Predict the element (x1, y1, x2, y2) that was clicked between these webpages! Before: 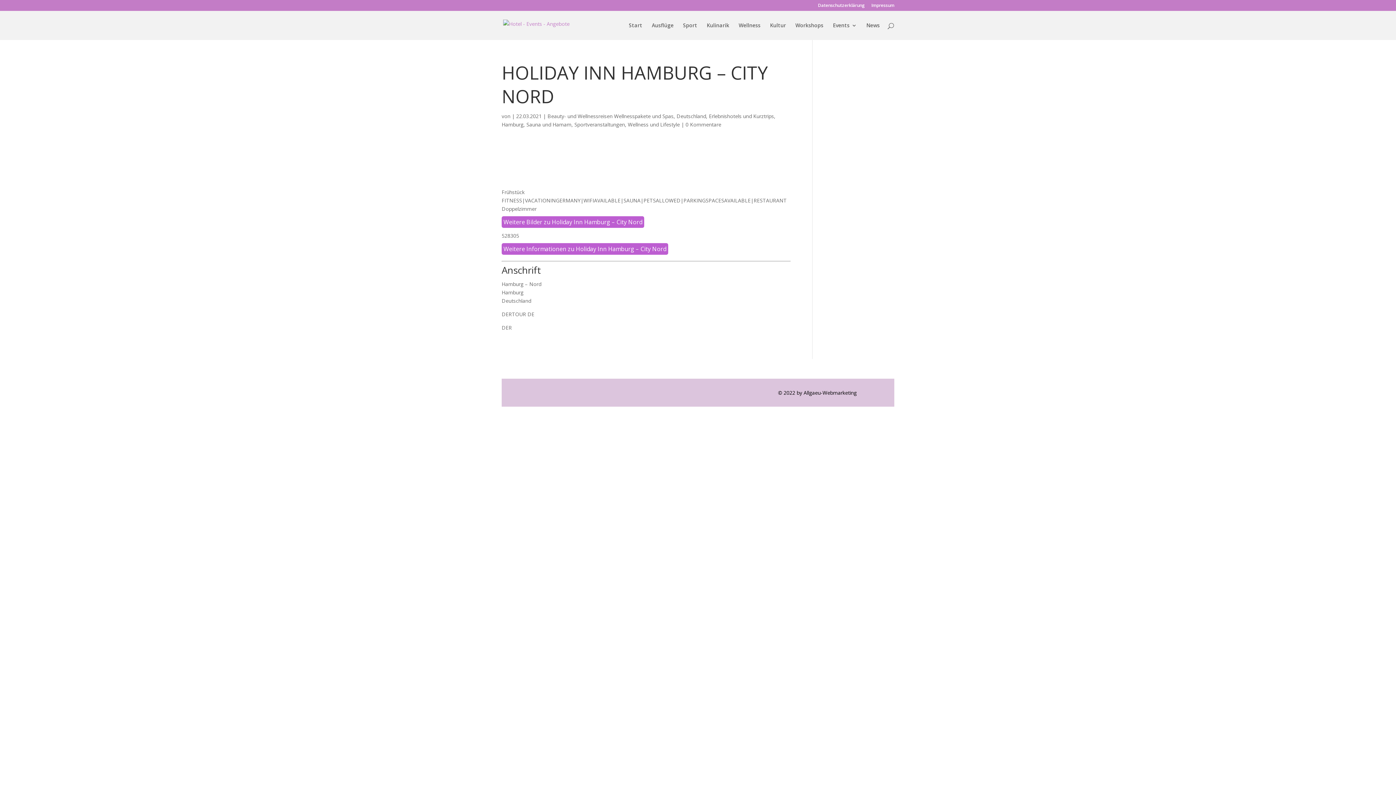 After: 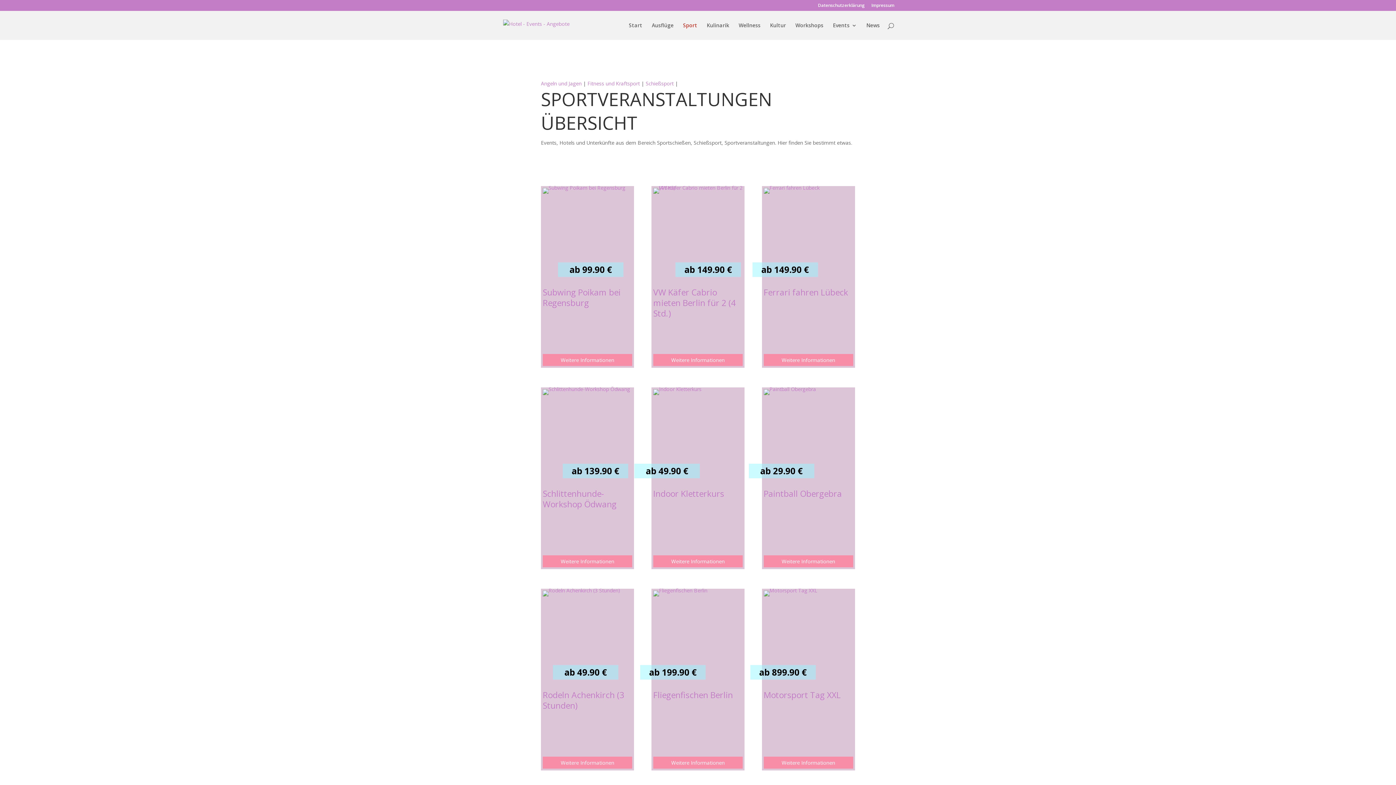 Action: bbox: (574, 121, 625, 128) label: Sportveranstaltungen